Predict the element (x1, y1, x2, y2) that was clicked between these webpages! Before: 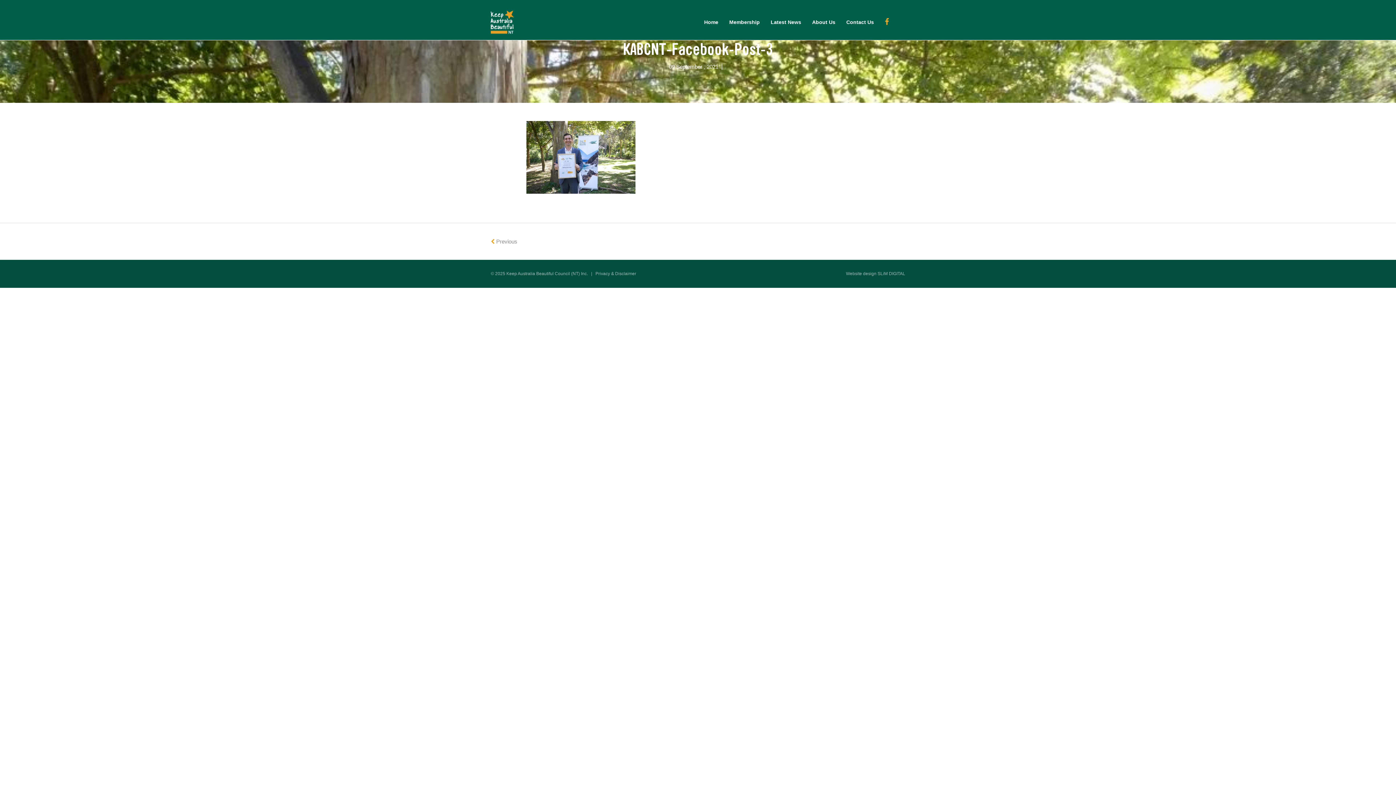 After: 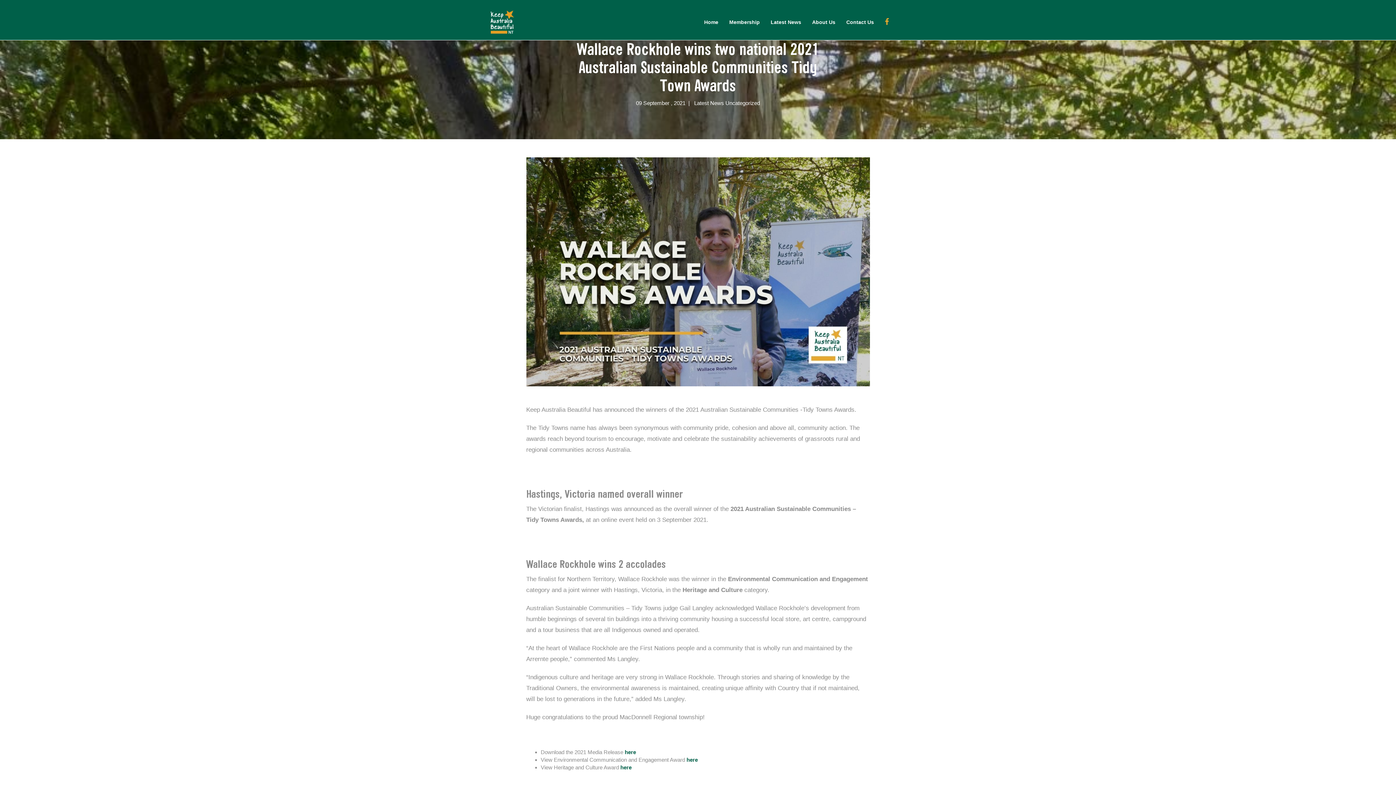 Action: label:  Previous bbox: (490, 238, 517, 244)